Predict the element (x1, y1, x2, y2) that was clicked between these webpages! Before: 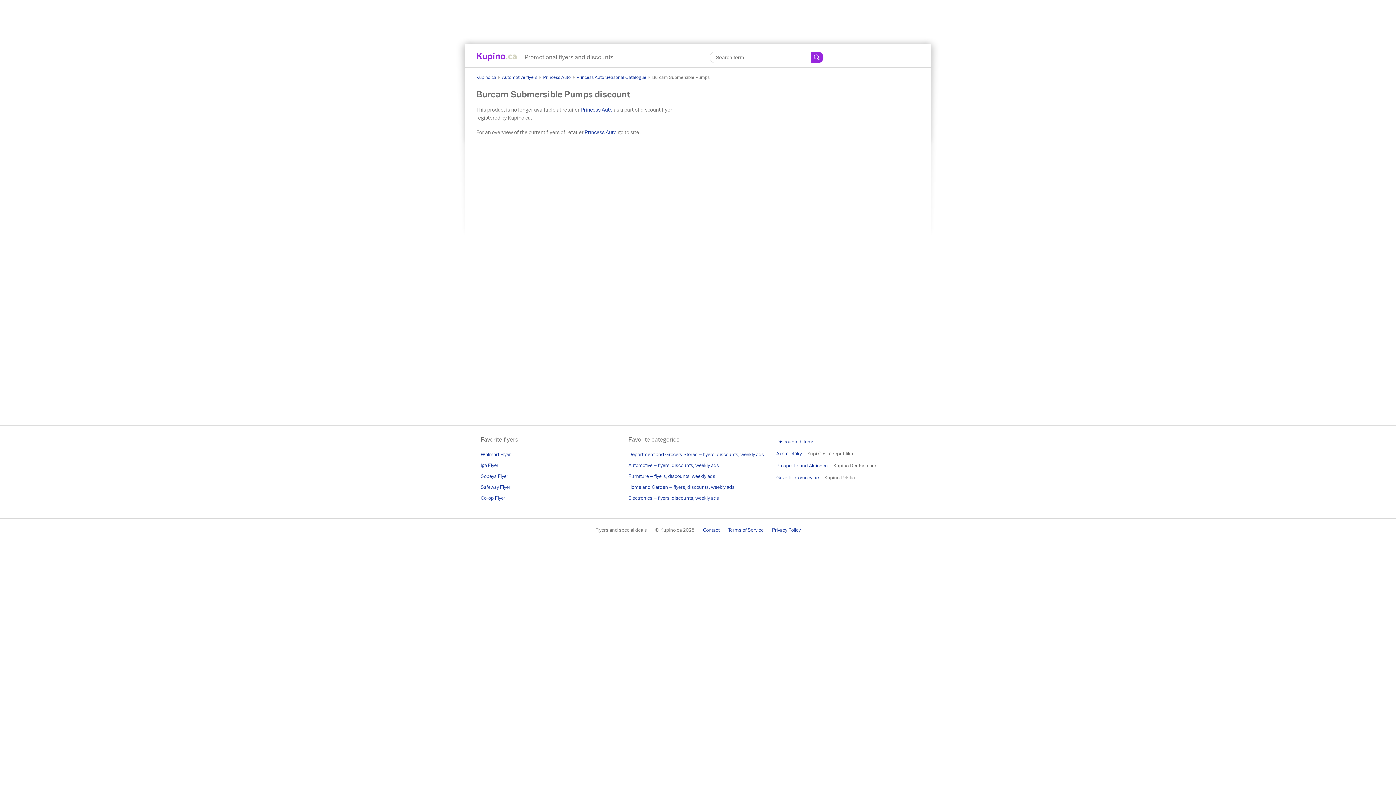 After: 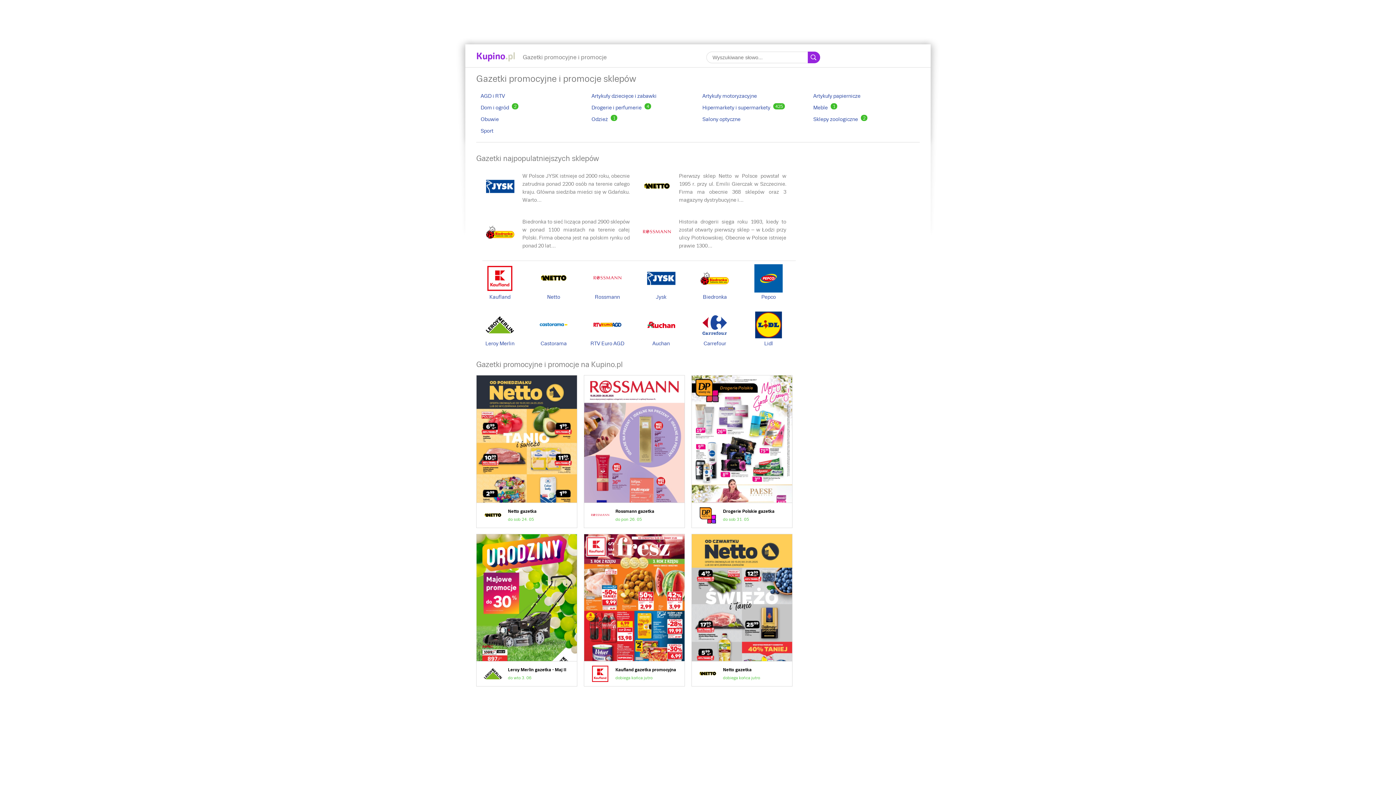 Action: label: Gazetki promocyjne bbox: (776, 472, 819, 484)